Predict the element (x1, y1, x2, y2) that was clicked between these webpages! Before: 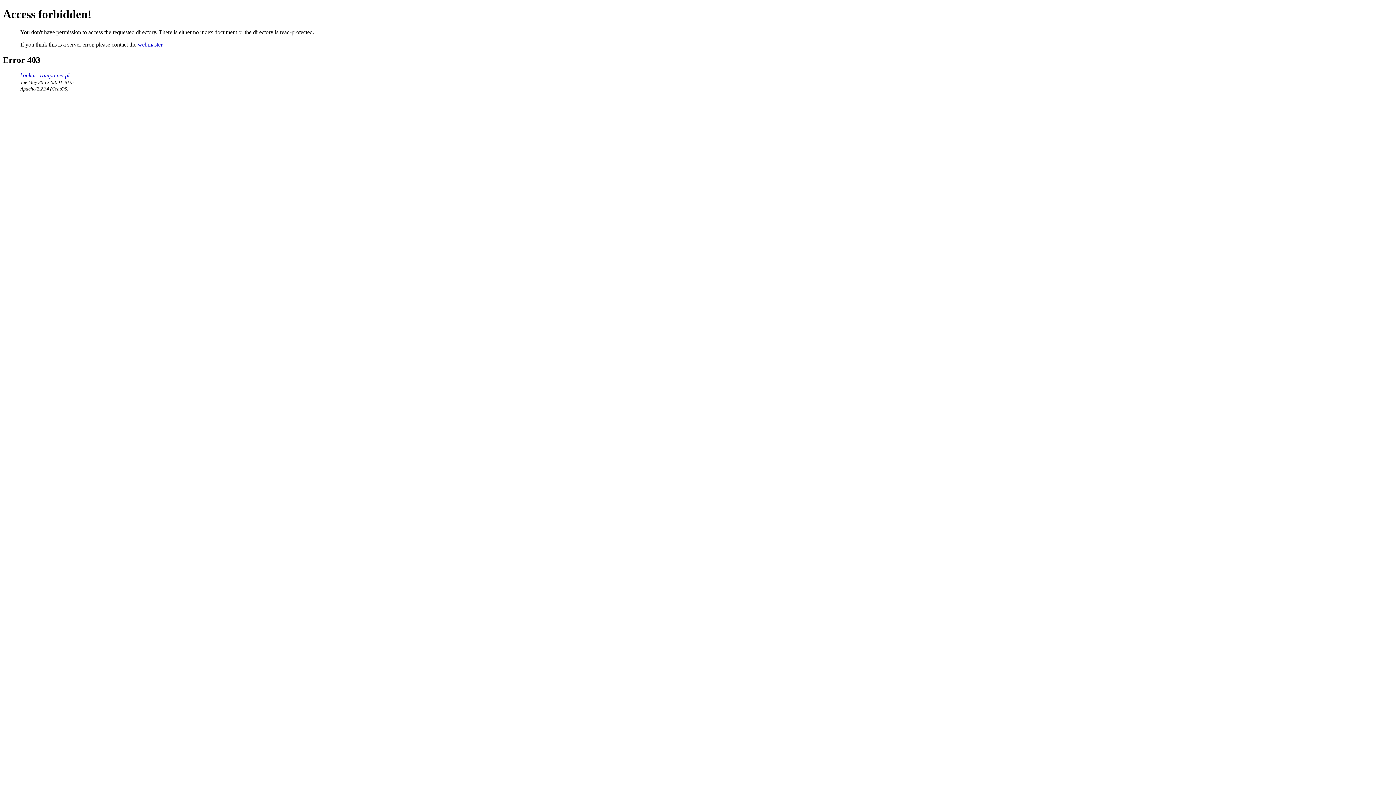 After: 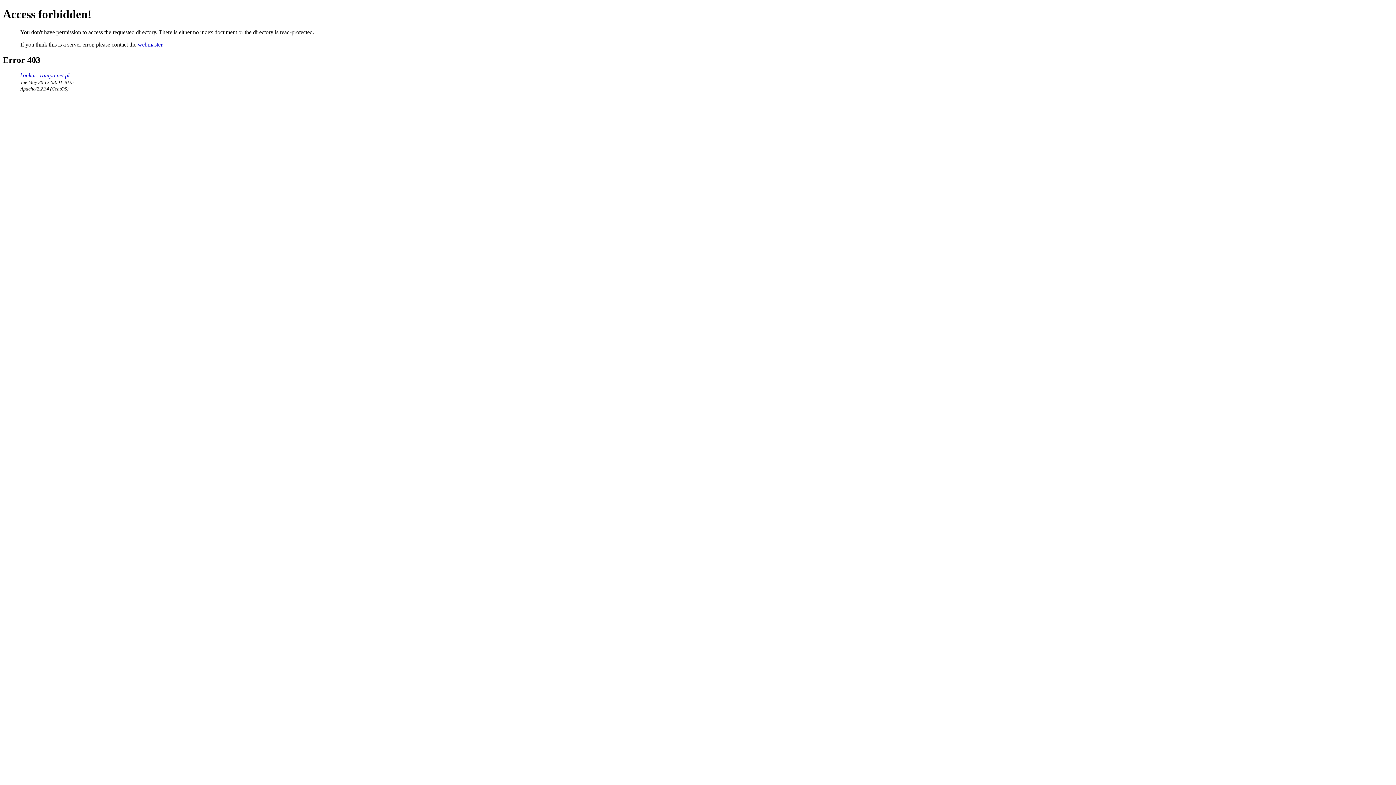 Action: bbox: (137, 41, 162, 47) label: webmaster